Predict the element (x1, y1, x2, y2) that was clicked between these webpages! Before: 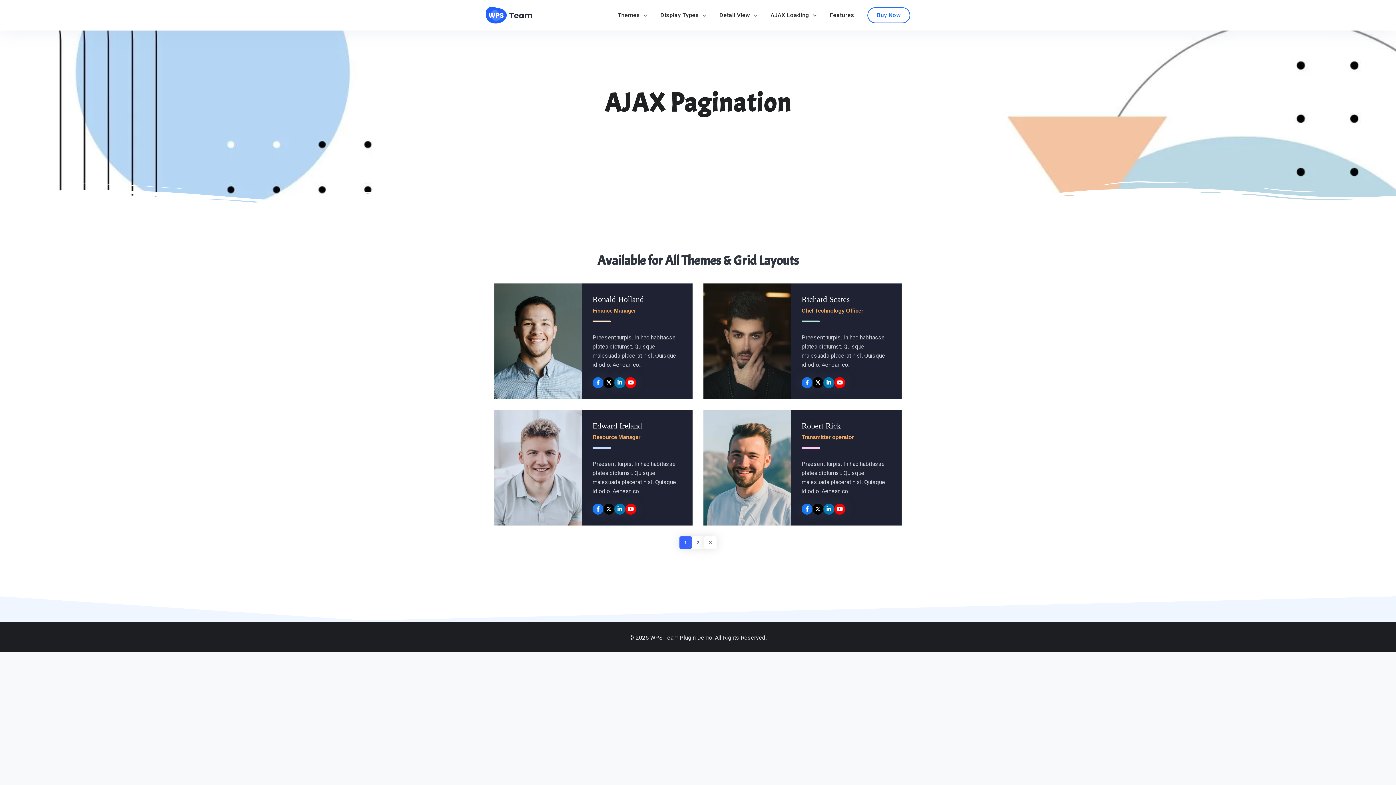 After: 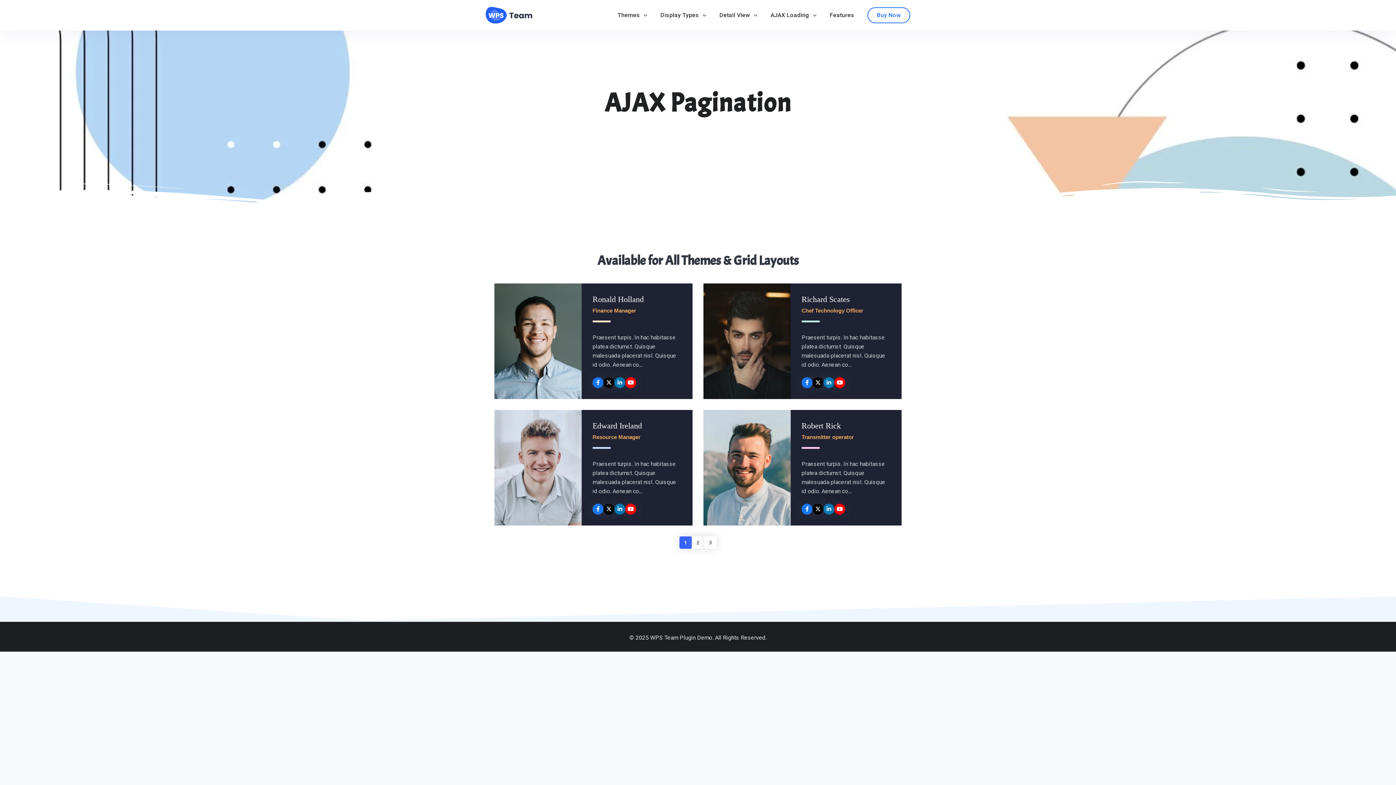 Action: bbox: (679, 536, 692, 548) label: 1